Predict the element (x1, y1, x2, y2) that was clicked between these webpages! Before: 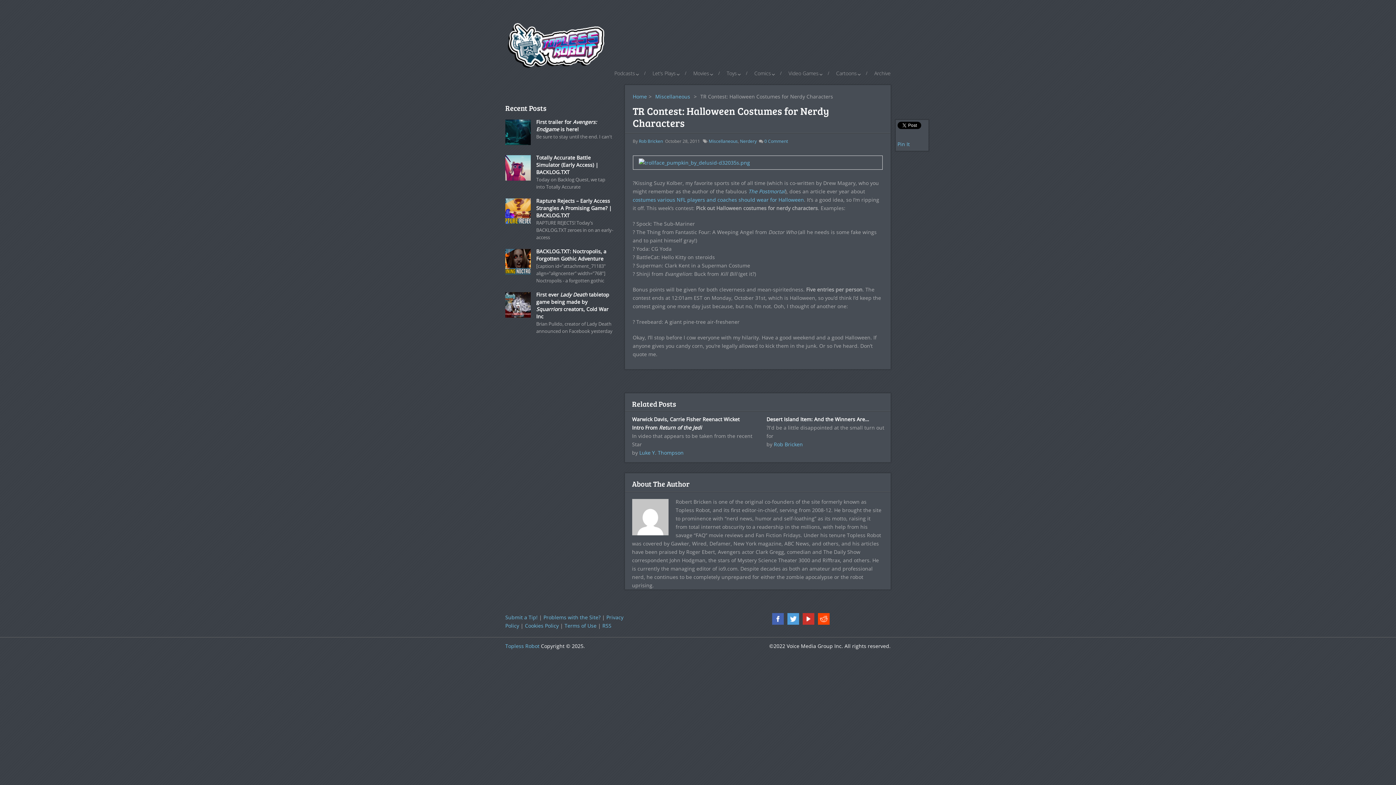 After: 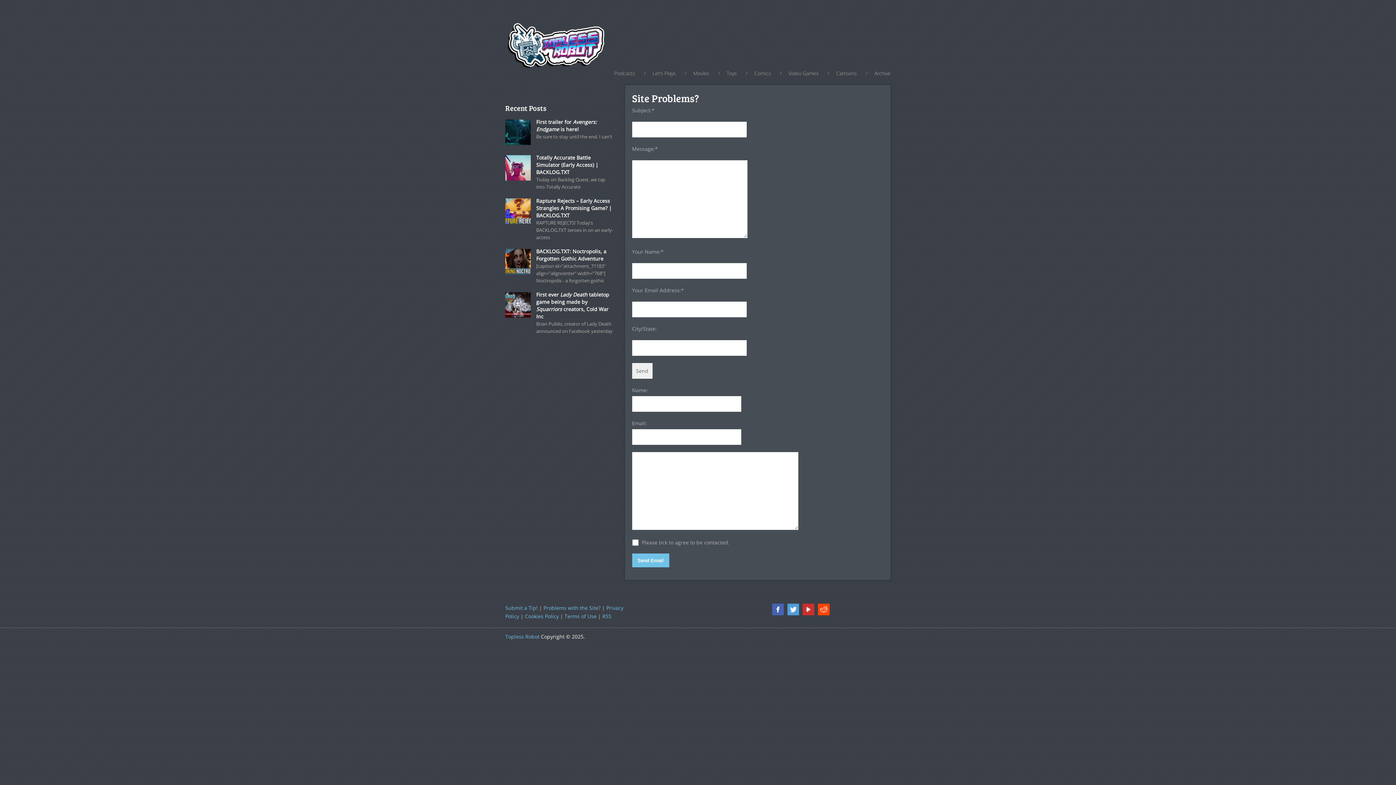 Action: label: Problems with the Site? bbox: (543, 614, 600, 621)